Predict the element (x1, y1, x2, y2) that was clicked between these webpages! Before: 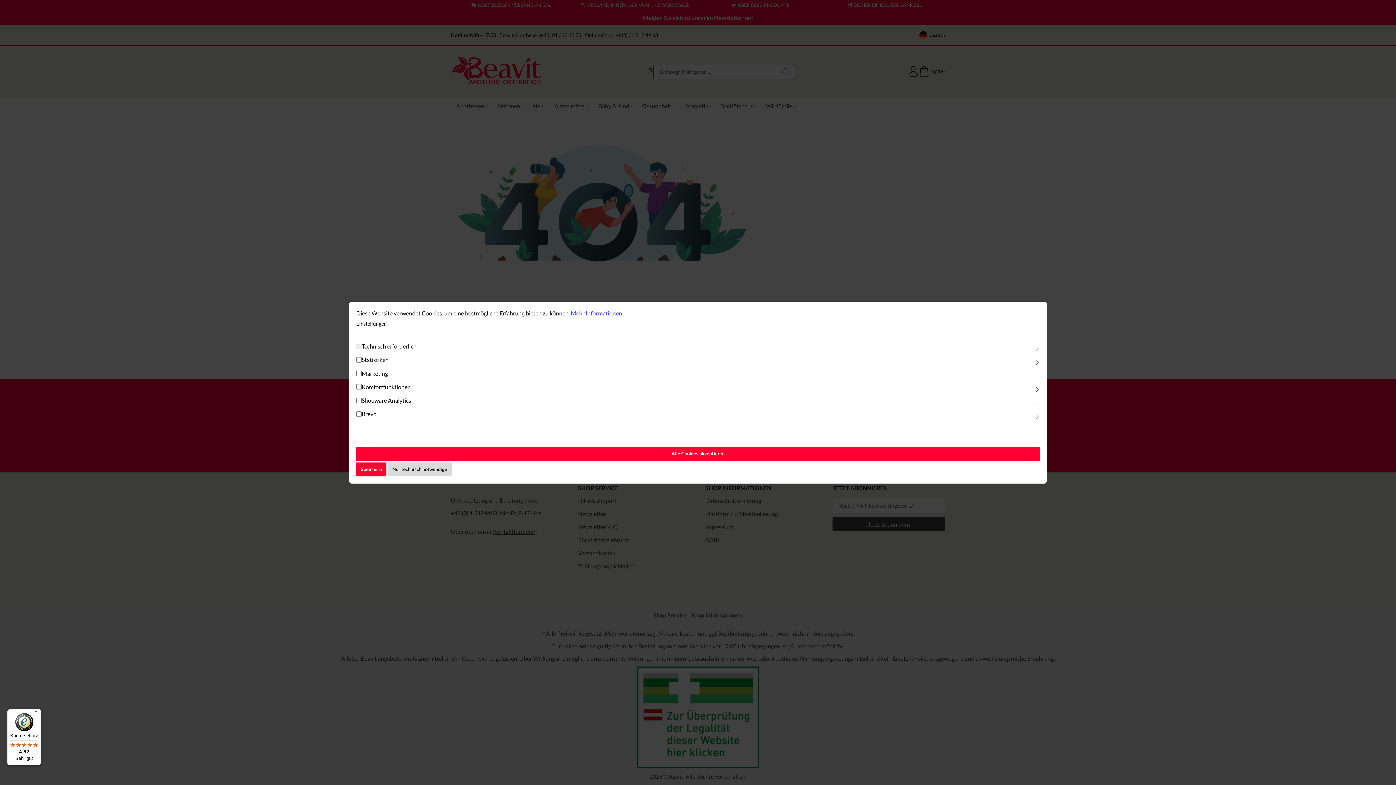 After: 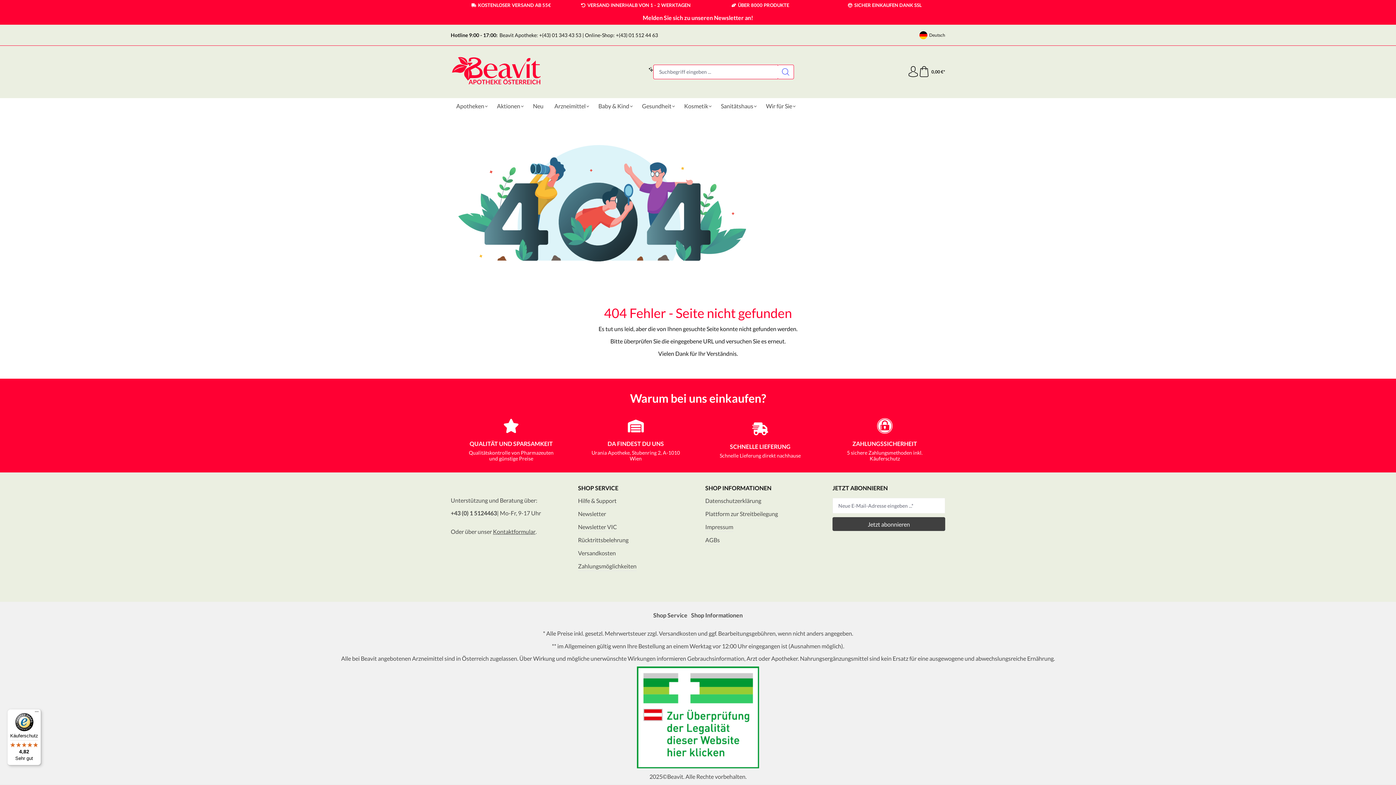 Action: bbox: (356, 462, 386, 476) label: Speichern